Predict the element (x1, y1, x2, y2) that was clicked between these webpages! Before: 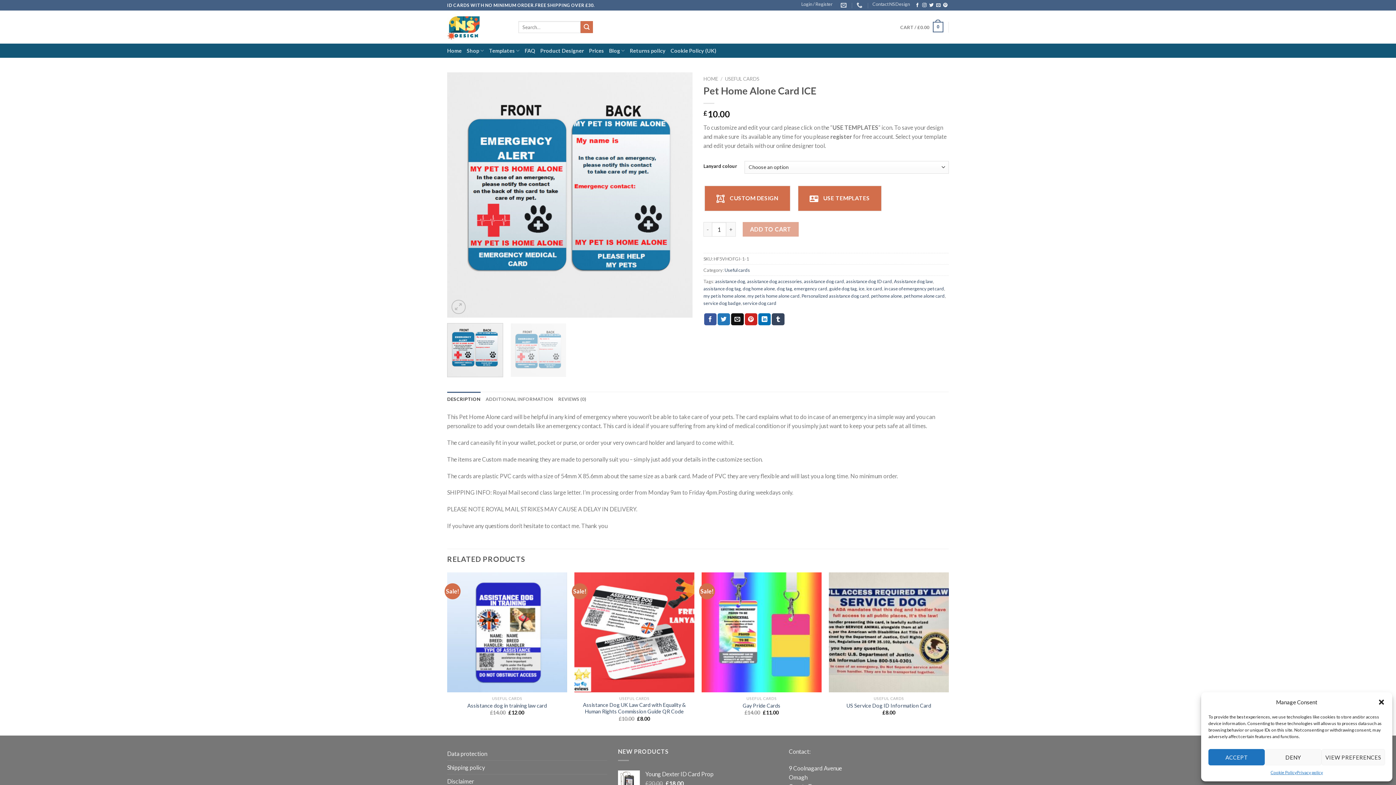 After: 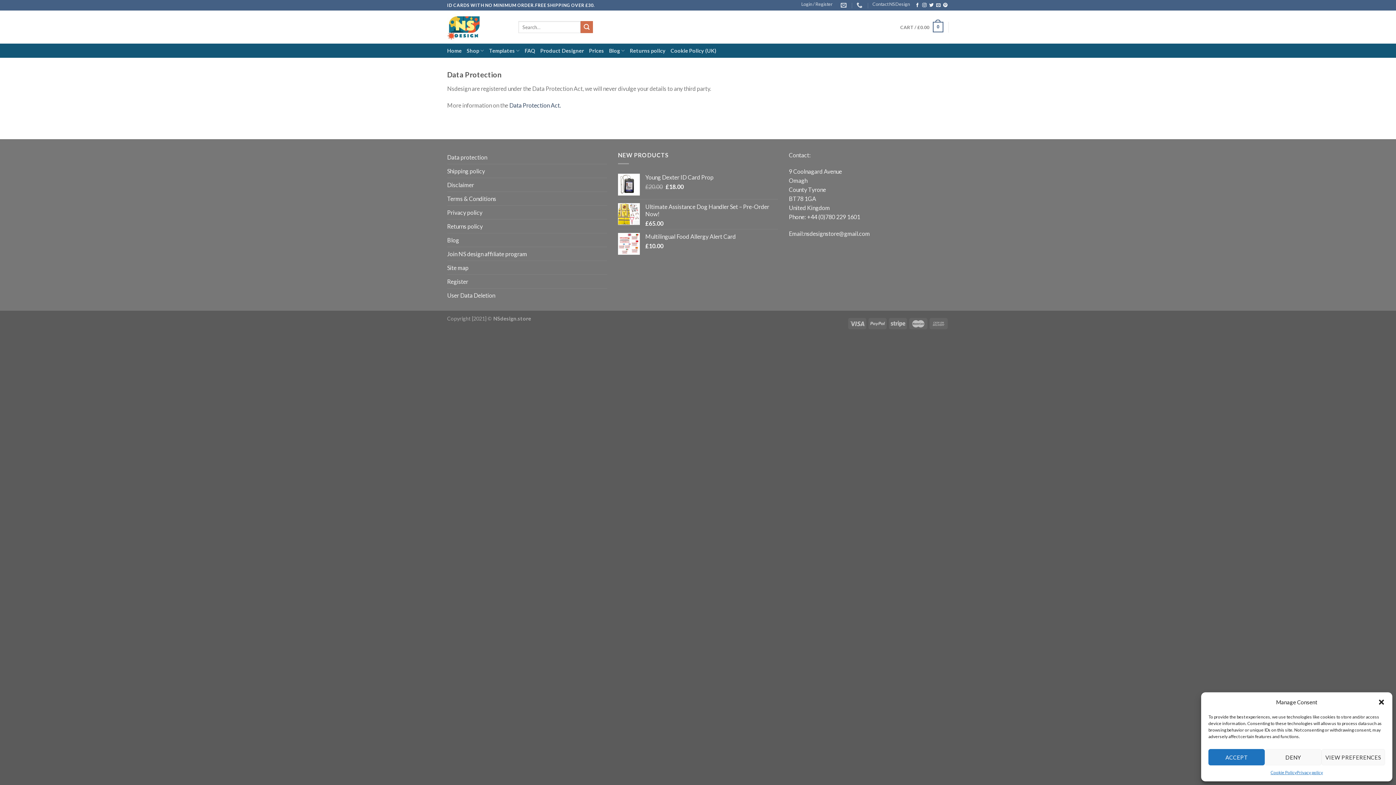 Action: bbox: (447, 747, 487, 760) label: Data protection